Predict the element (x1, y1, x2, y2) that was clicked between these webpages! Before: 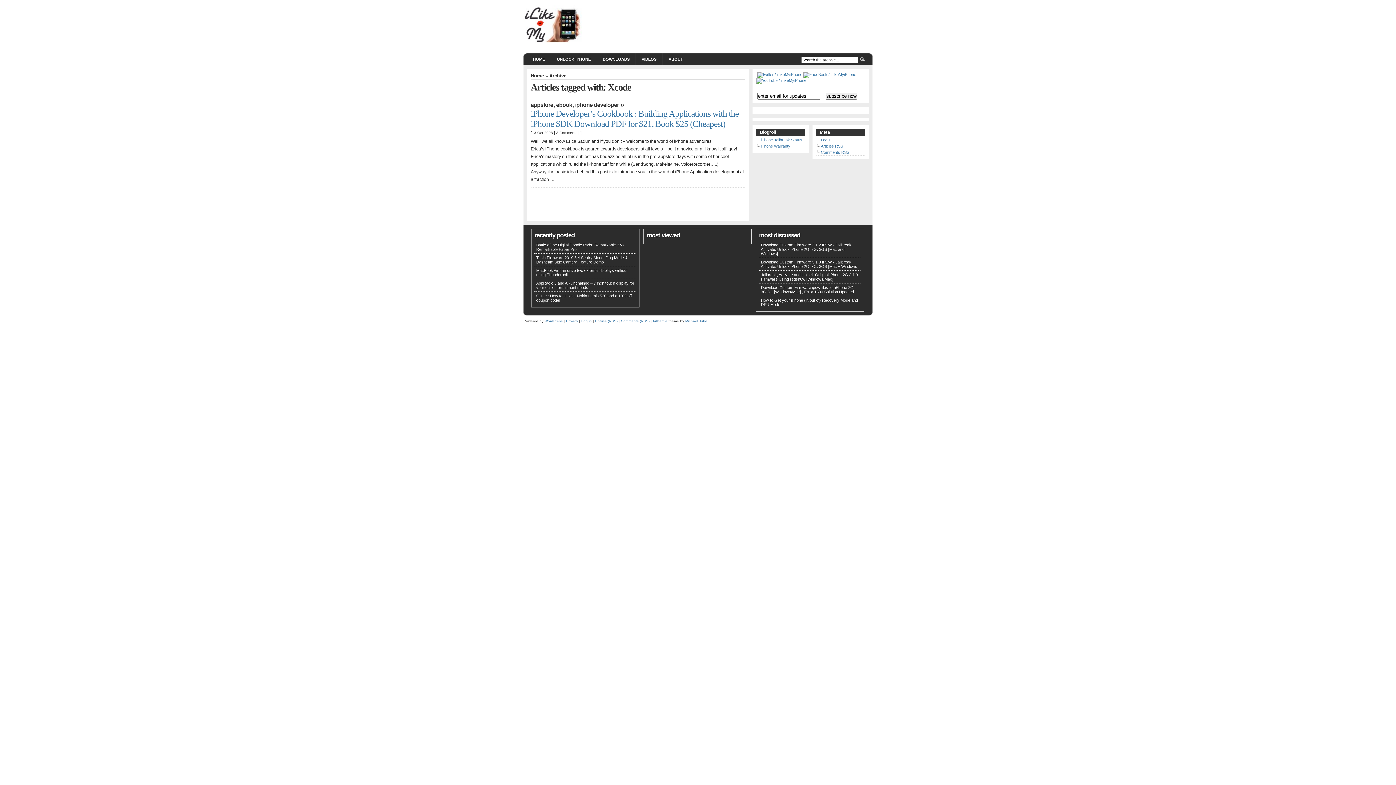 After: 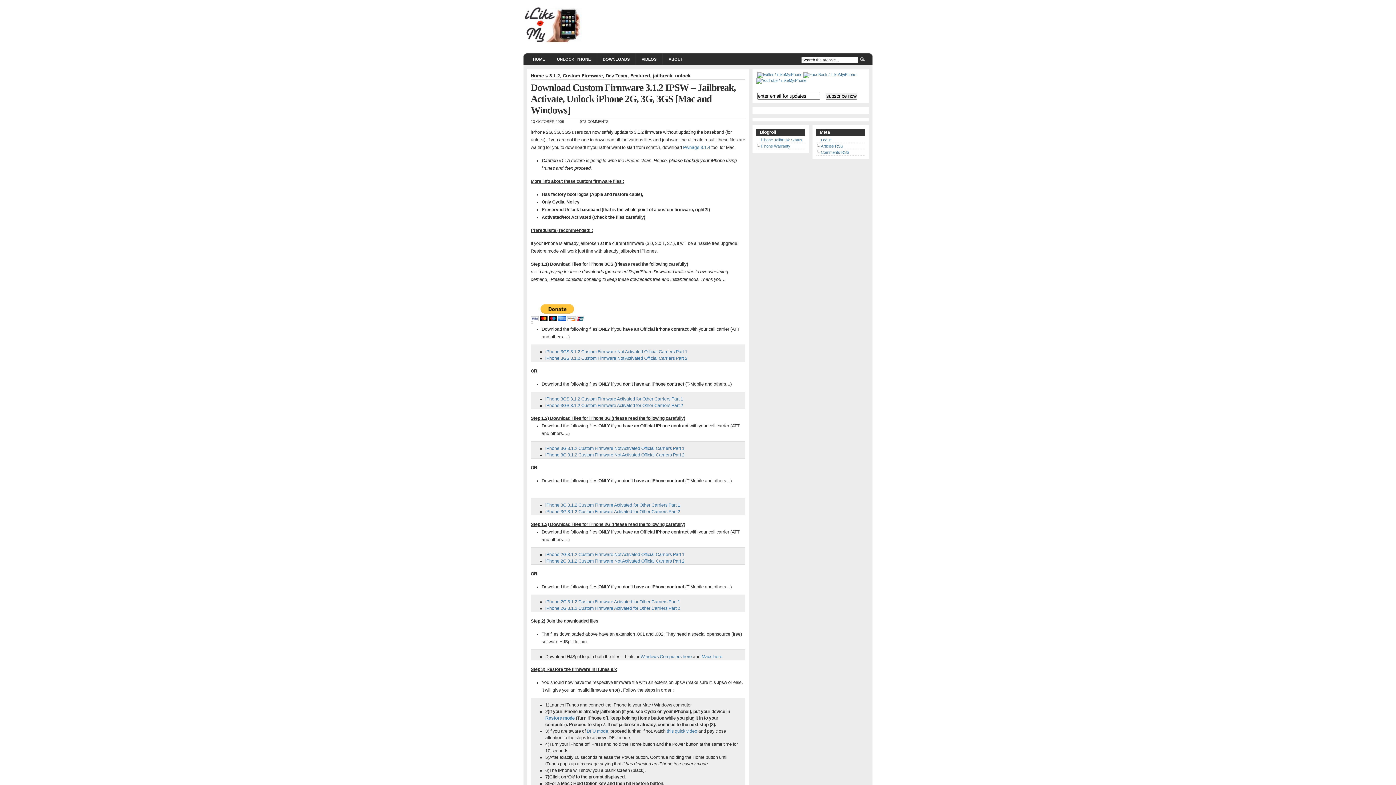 Action: bbox: (761, 242, 852, 256) label: Download Custom Firmware 3.1.2 IPSW - Jailbreak, Activate, Unlock iPhone 2G, 3G, 3GS [Mac and Windows]